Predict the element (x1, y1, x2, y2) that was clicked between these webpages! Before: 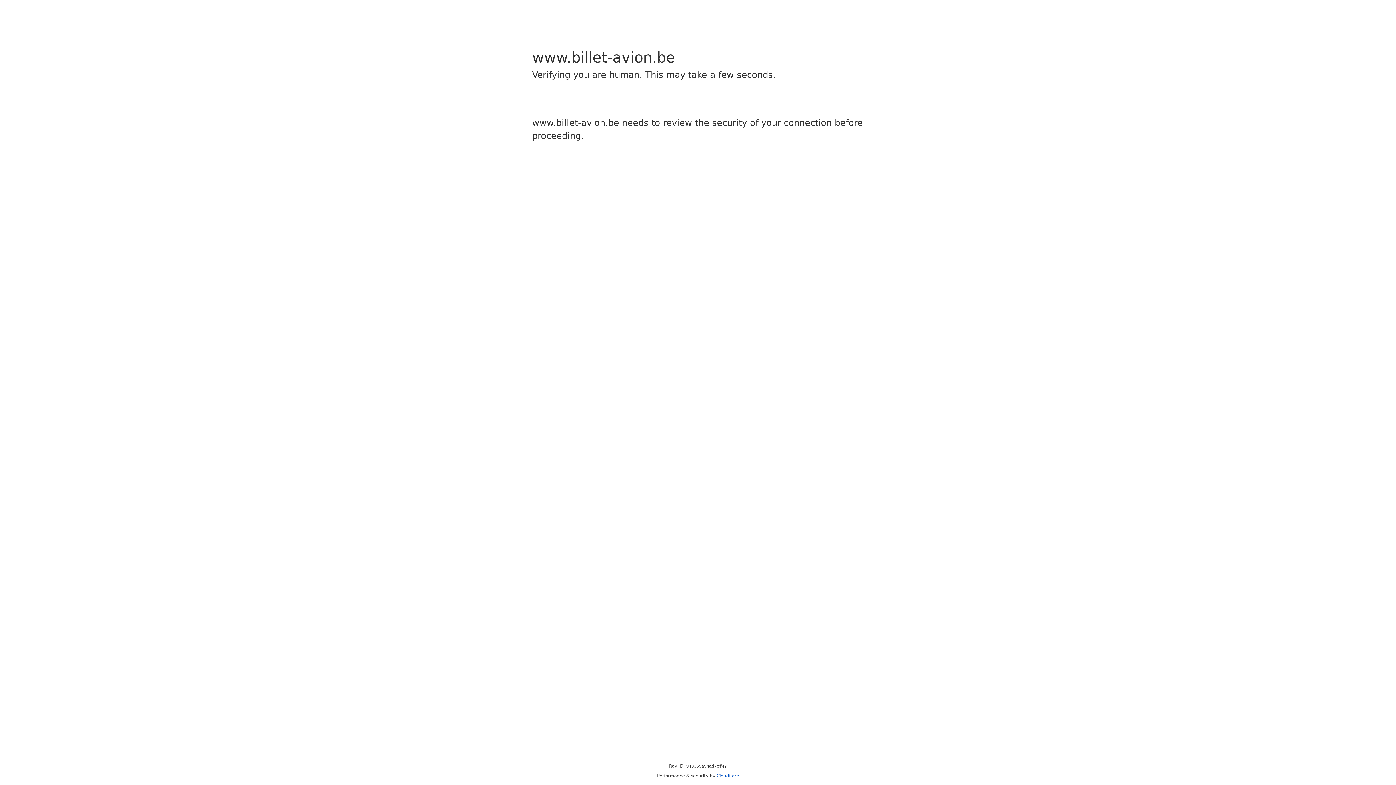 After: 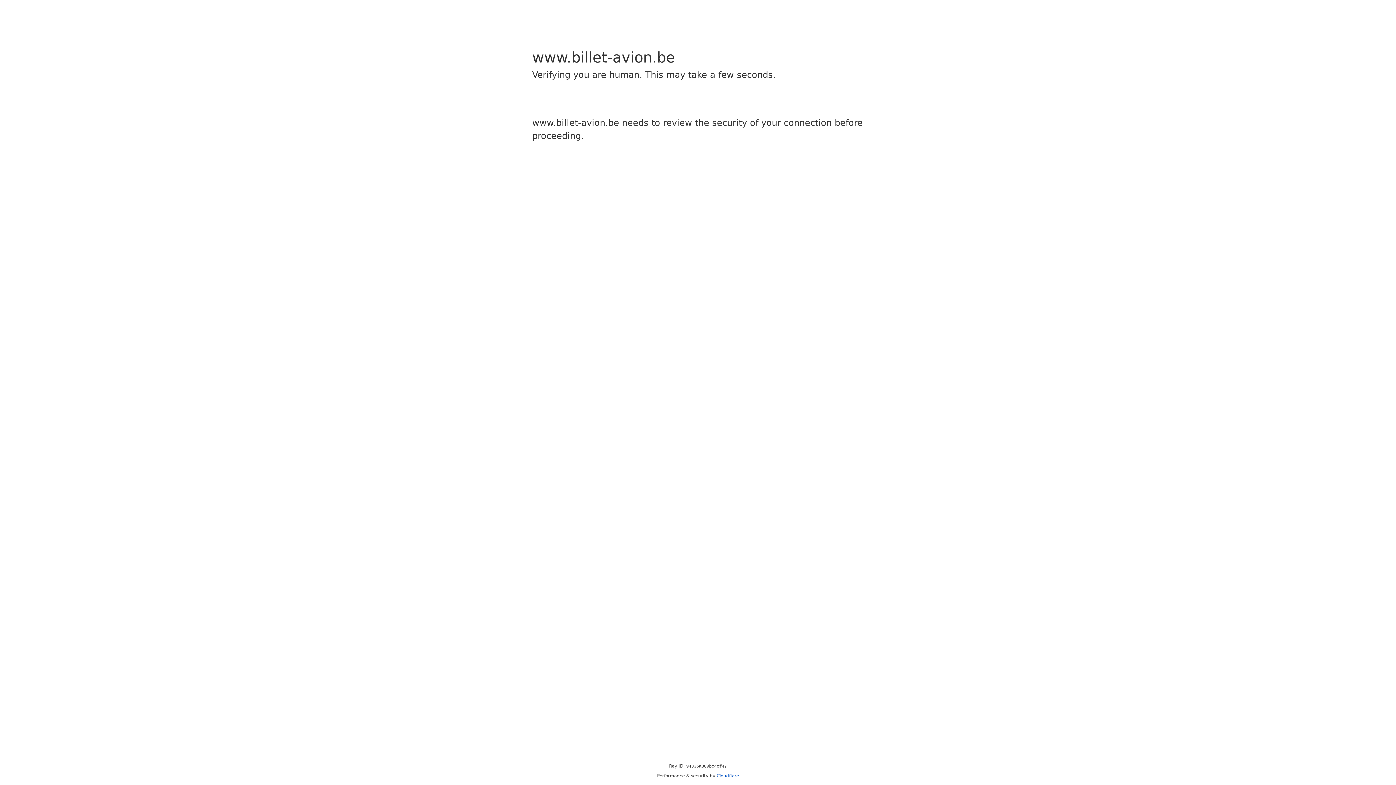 Action: label: Cloudflare bbox: (716, 773, 739, 778)